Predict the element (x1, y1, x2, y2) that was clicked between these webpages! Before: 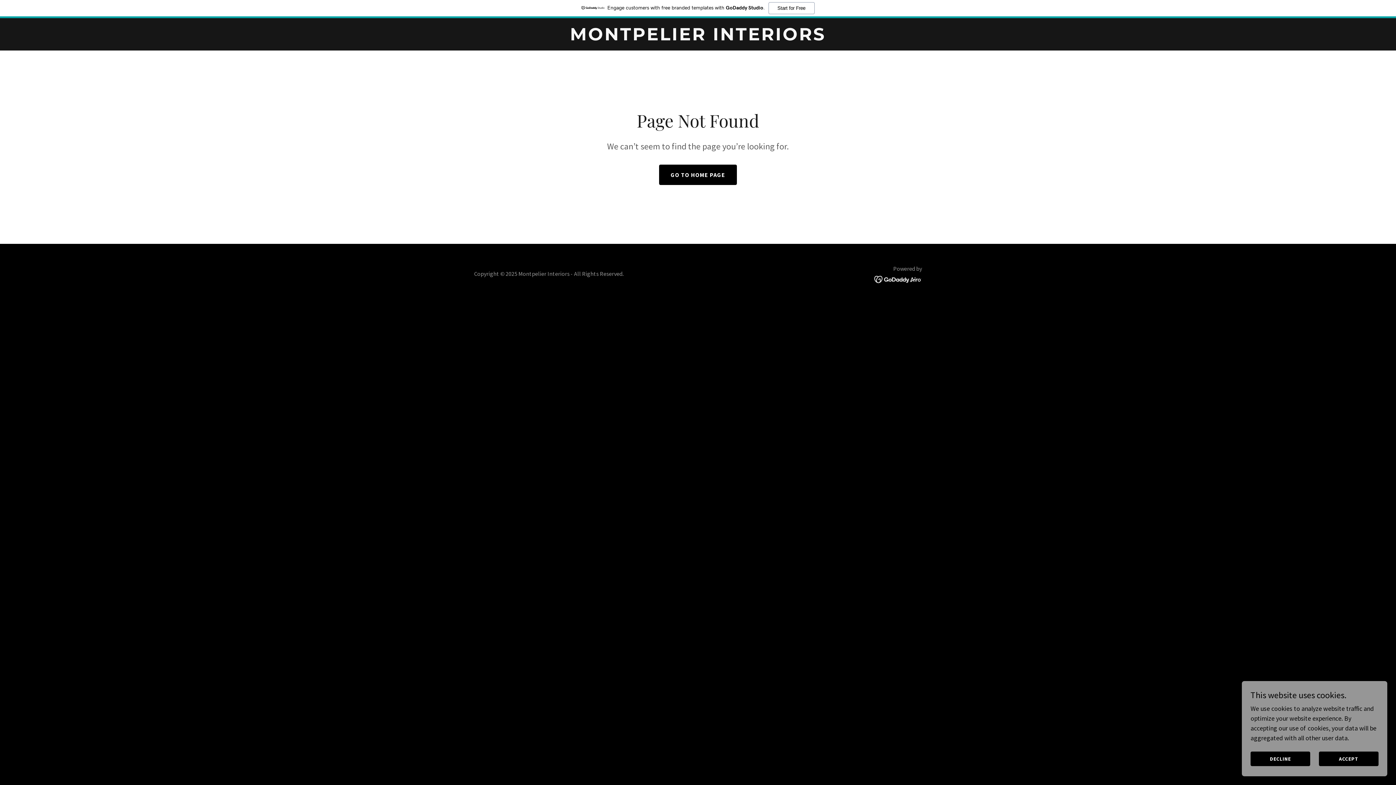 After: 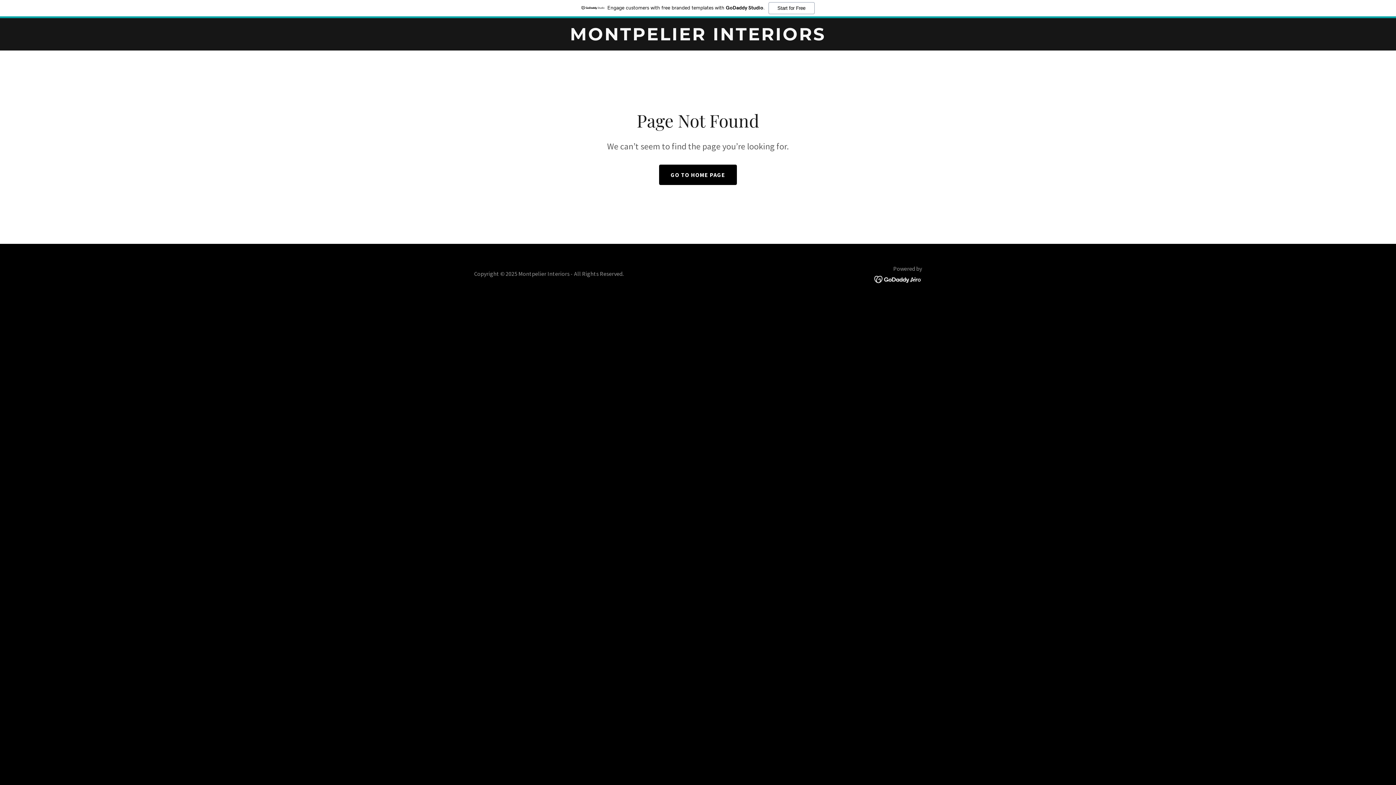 Action: label: DECLINE bbox: (1250, 752, 1310, 766)